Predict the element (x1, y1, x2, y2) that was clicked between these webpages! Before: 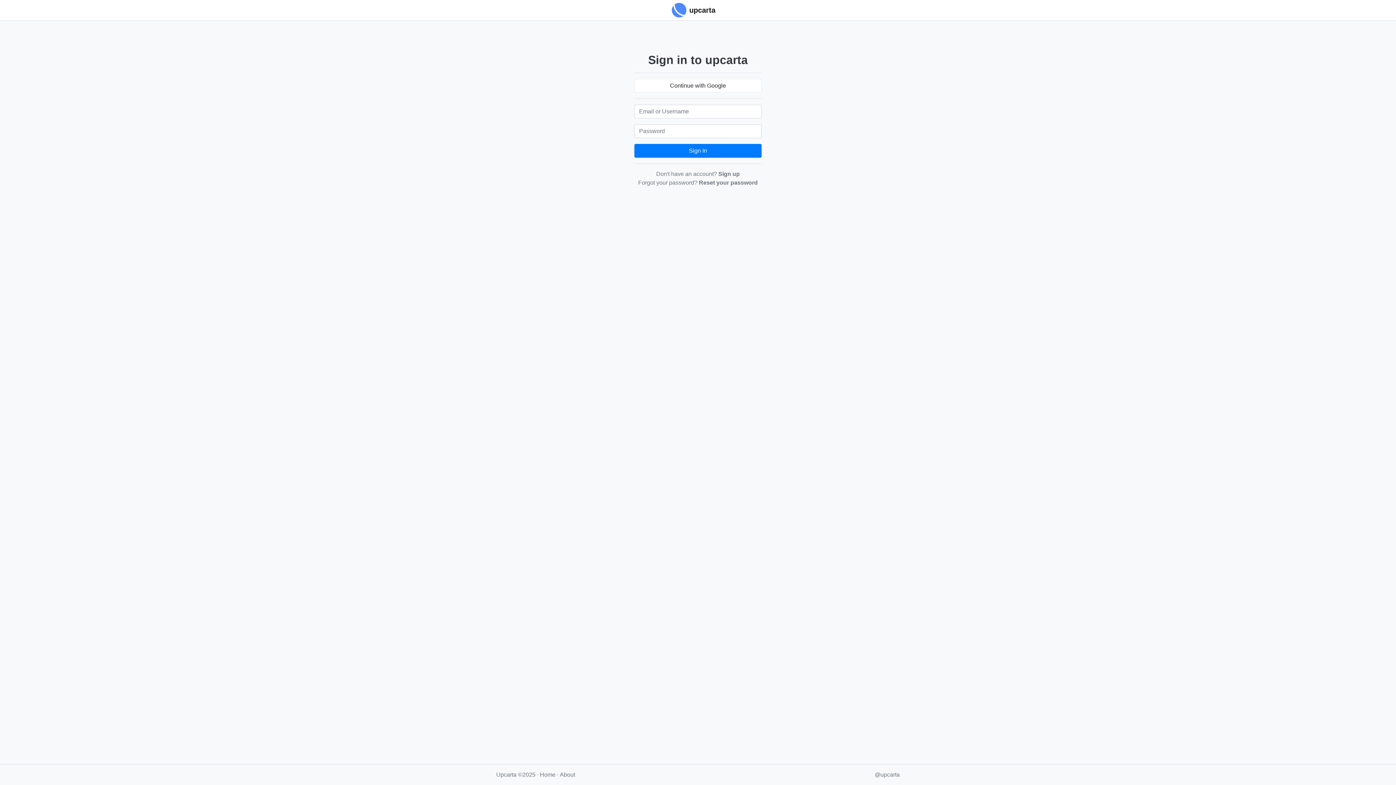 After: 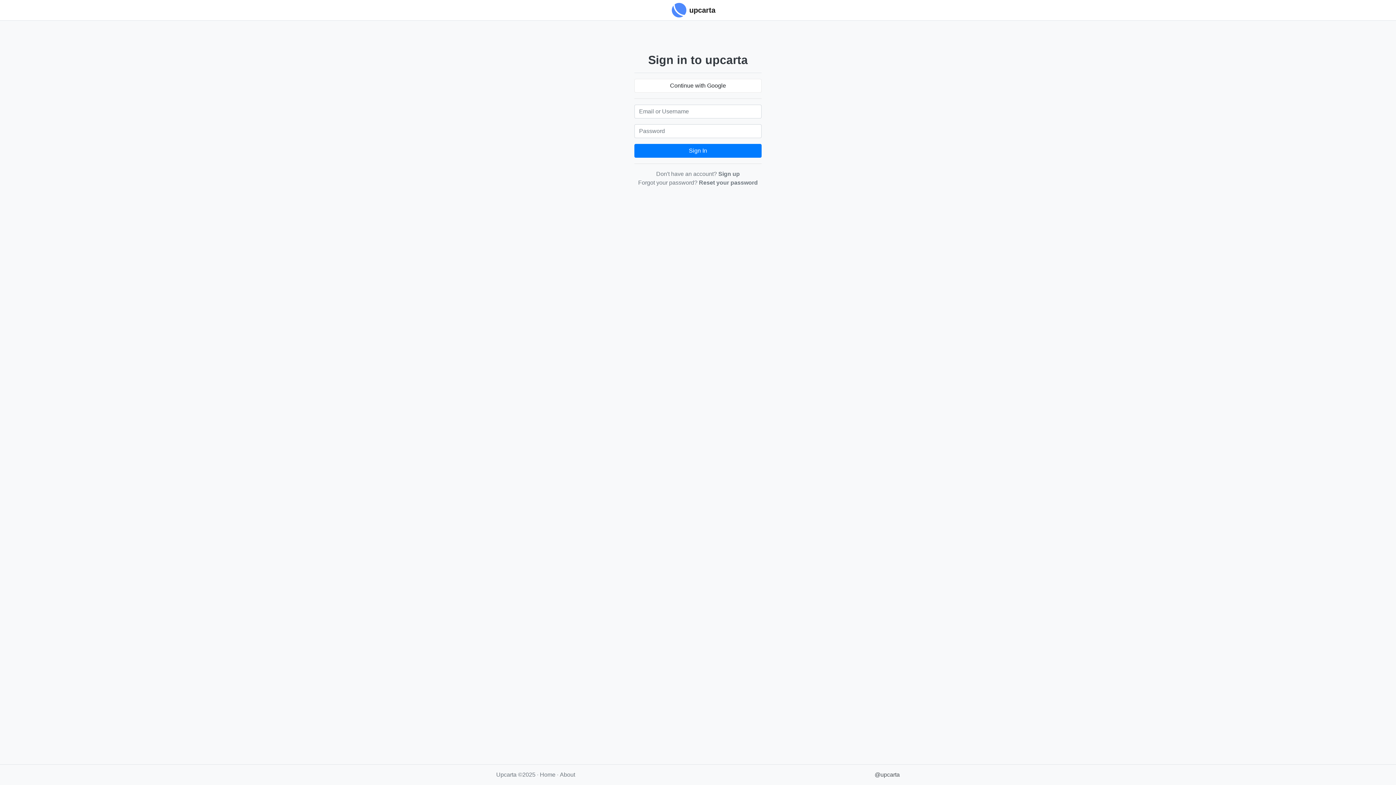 Action: label: @upcarta bbox: (874, 772, 900, 778)